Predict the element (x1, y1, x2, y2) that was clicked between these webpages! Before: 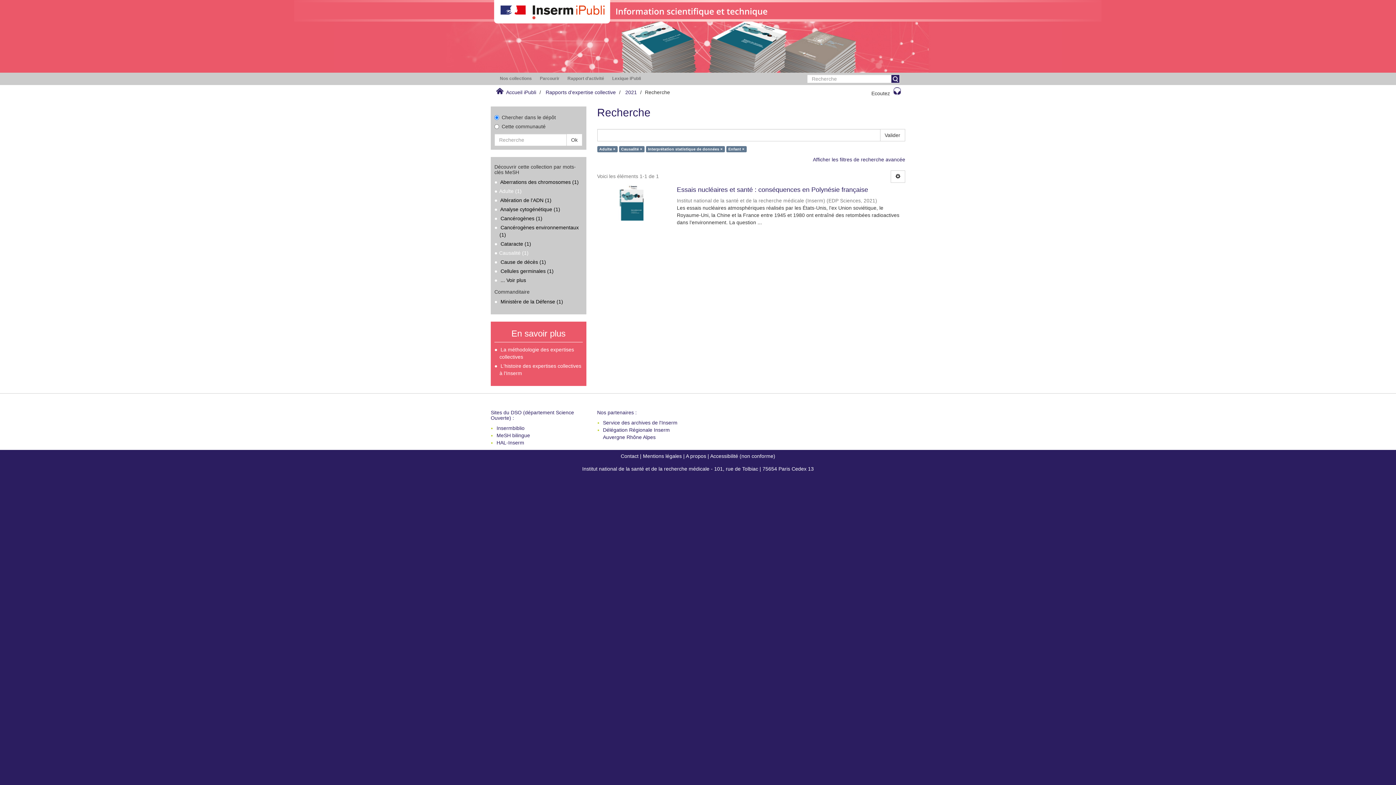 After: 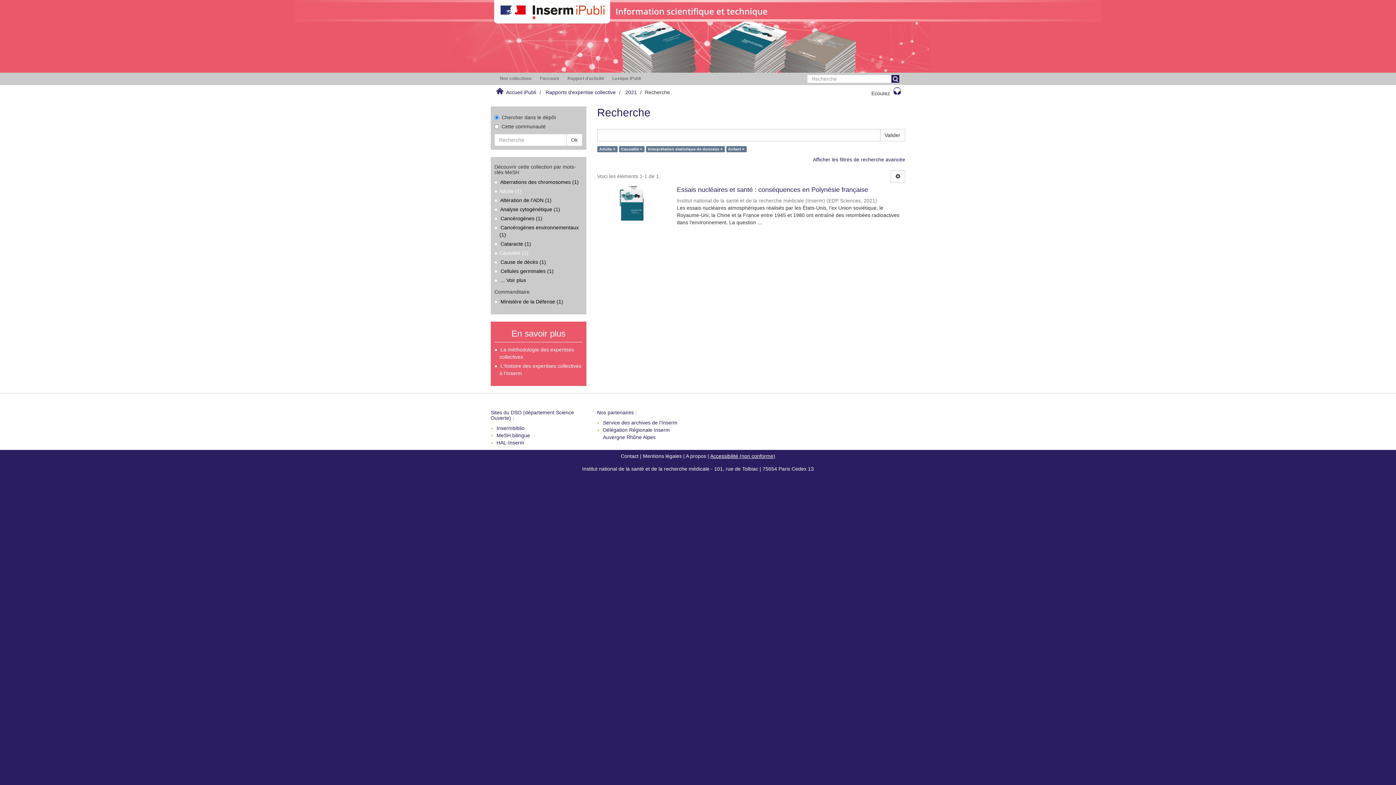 Action: bbox: (710, 453, 775, 459) label: Accessibilité (non conforme)